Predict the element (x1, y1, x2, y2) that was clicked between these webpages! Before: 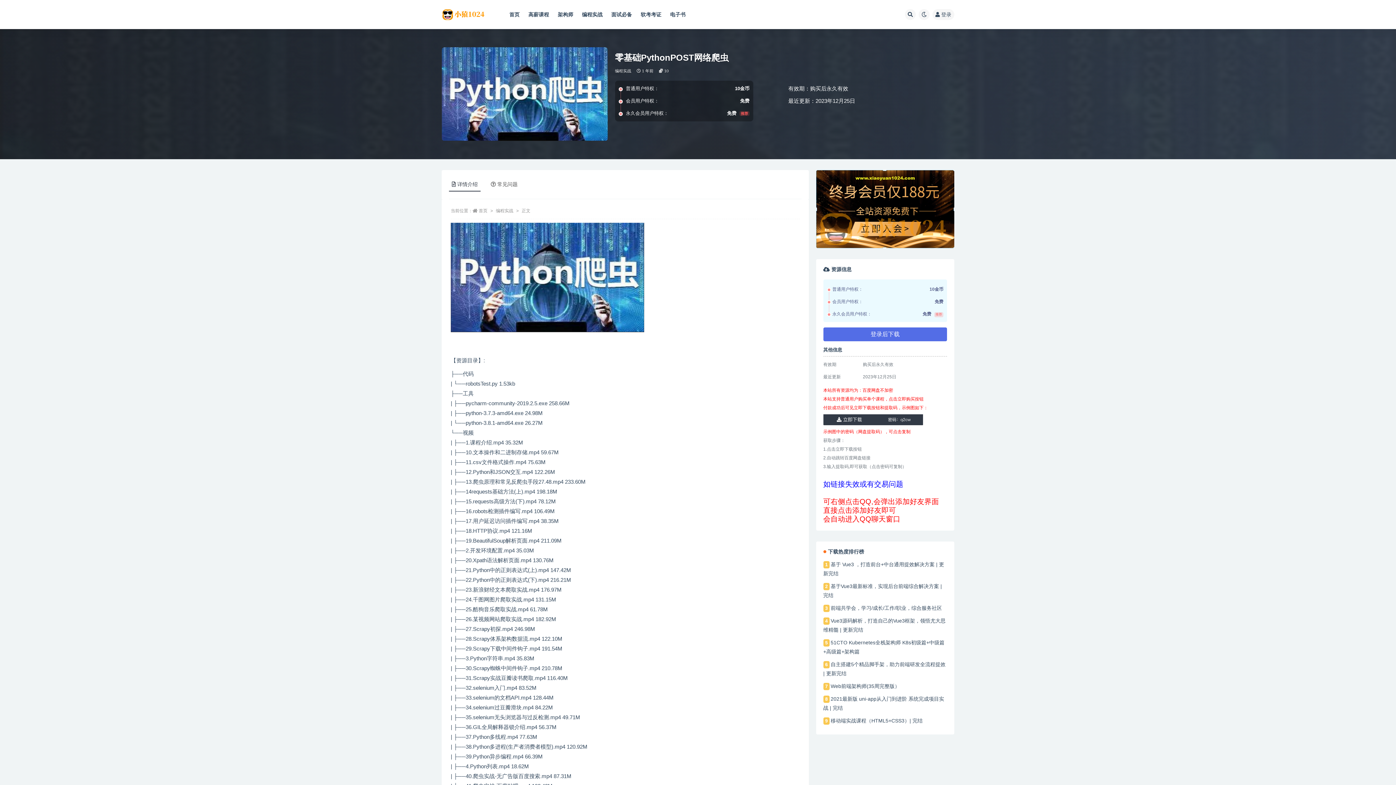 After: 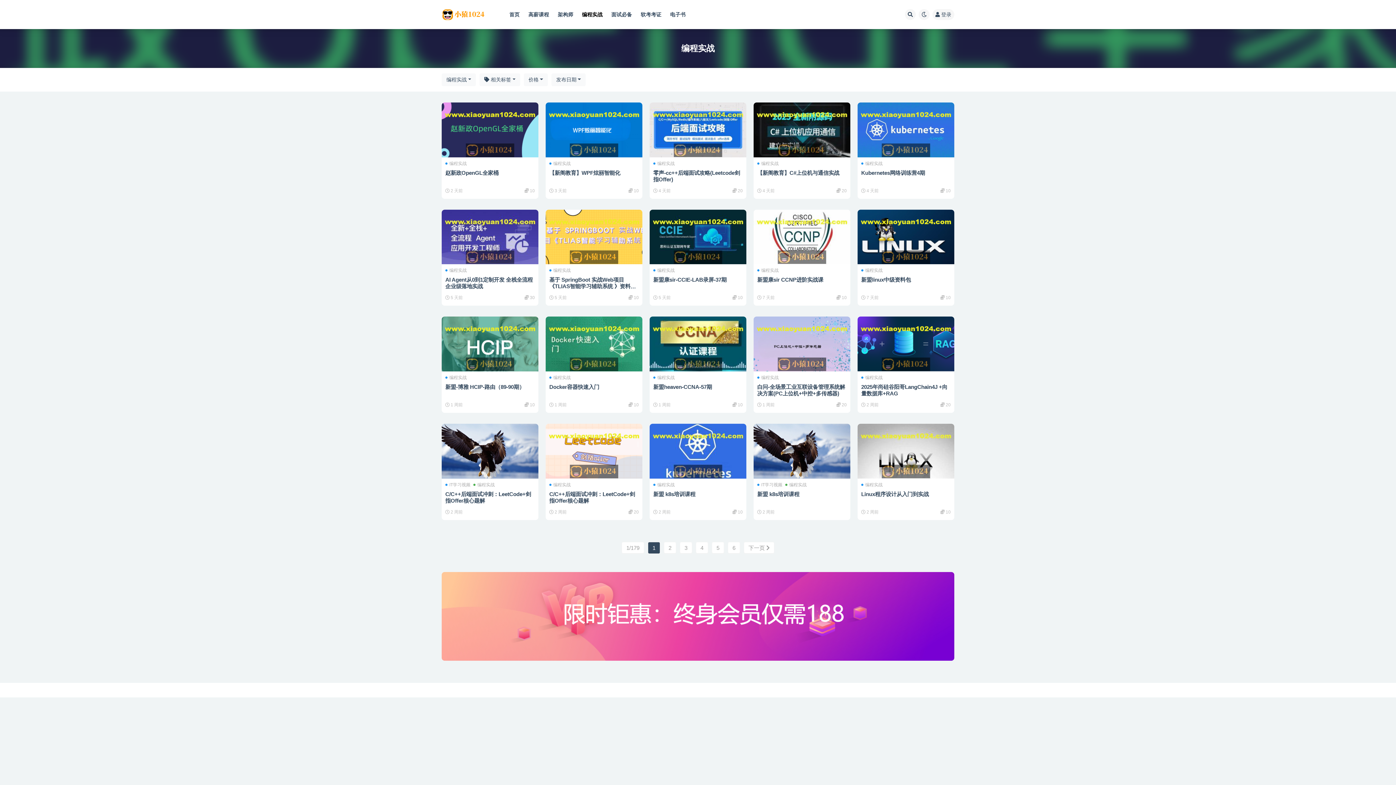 Action: bbox: (496, 208, 513, 213) label: 编程实战